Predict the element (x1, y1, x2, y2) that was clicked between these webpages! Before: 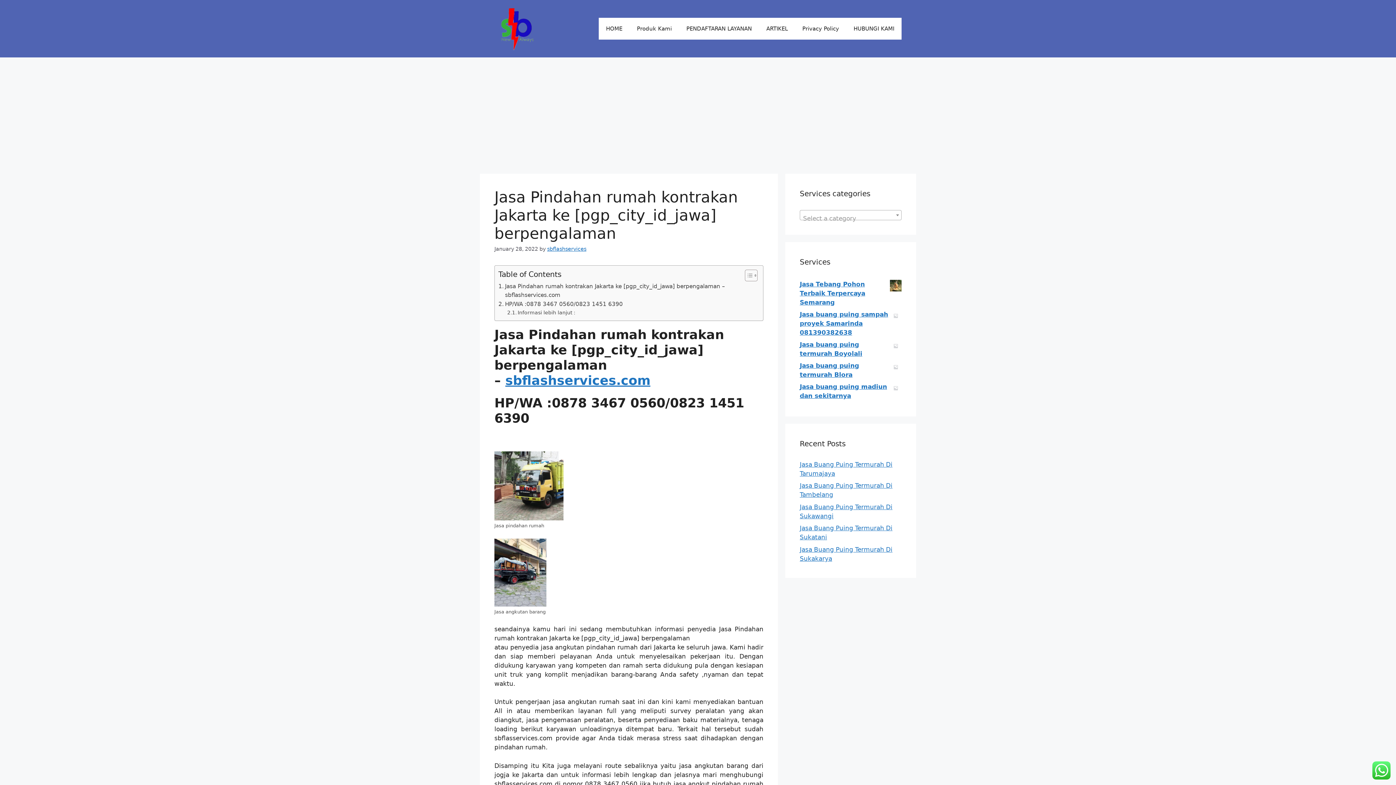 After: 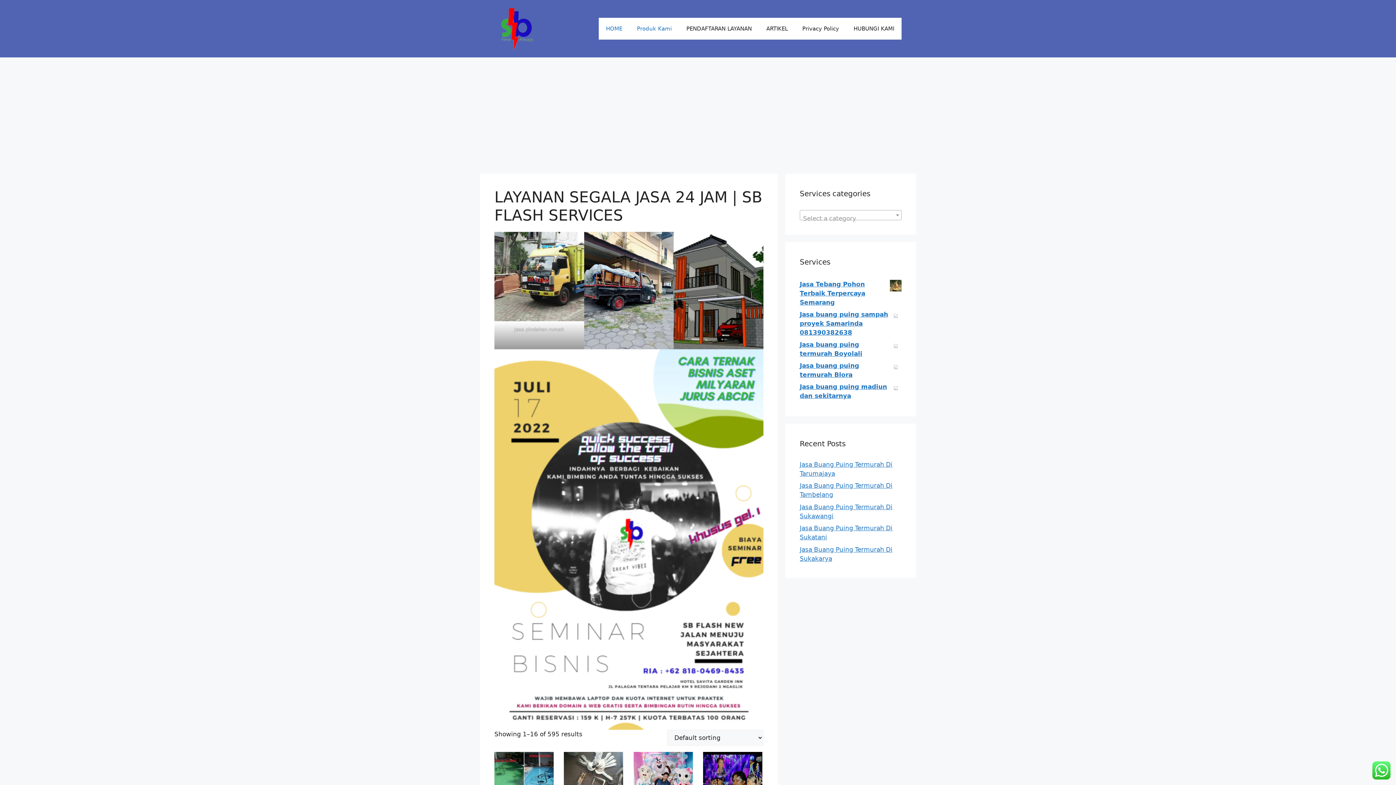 Action: bbox: (494, 24, 538, 31)